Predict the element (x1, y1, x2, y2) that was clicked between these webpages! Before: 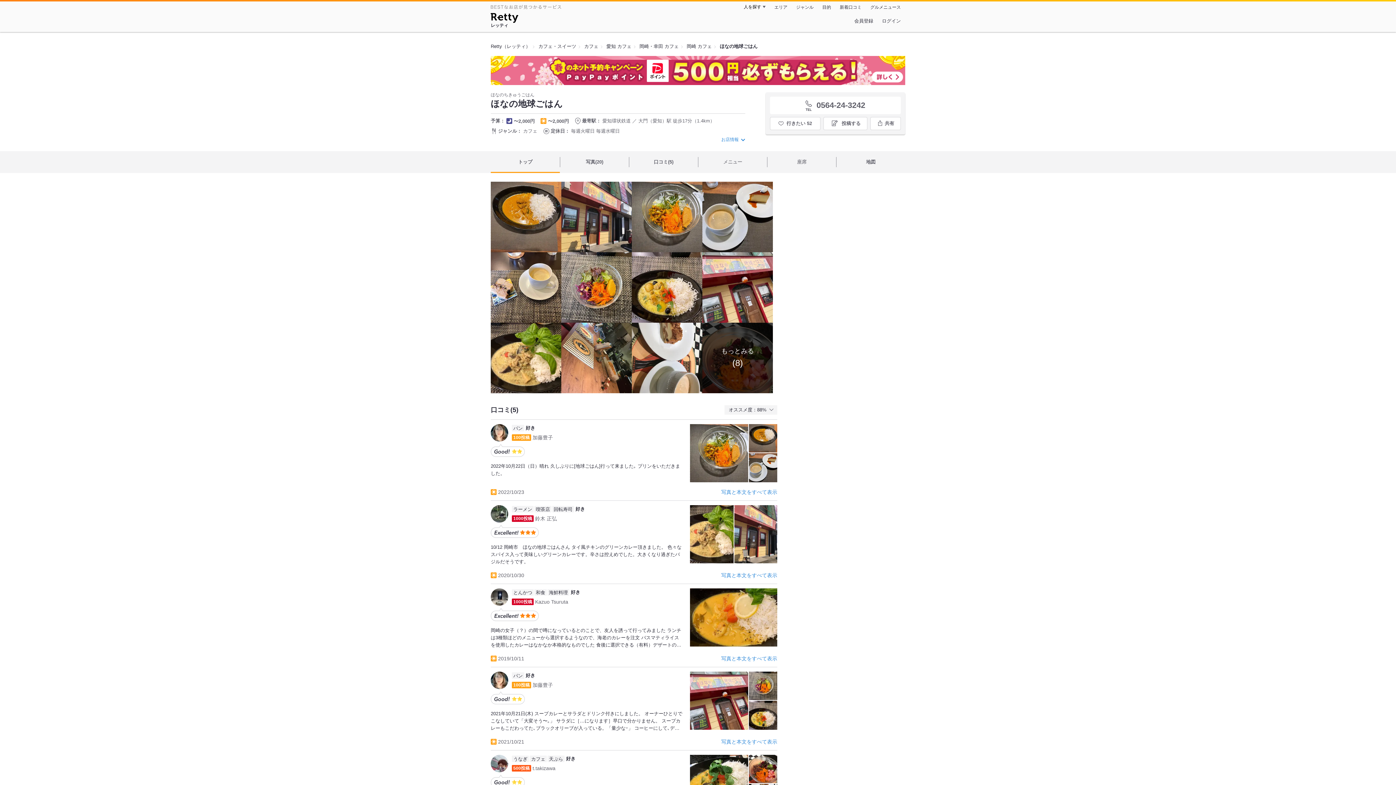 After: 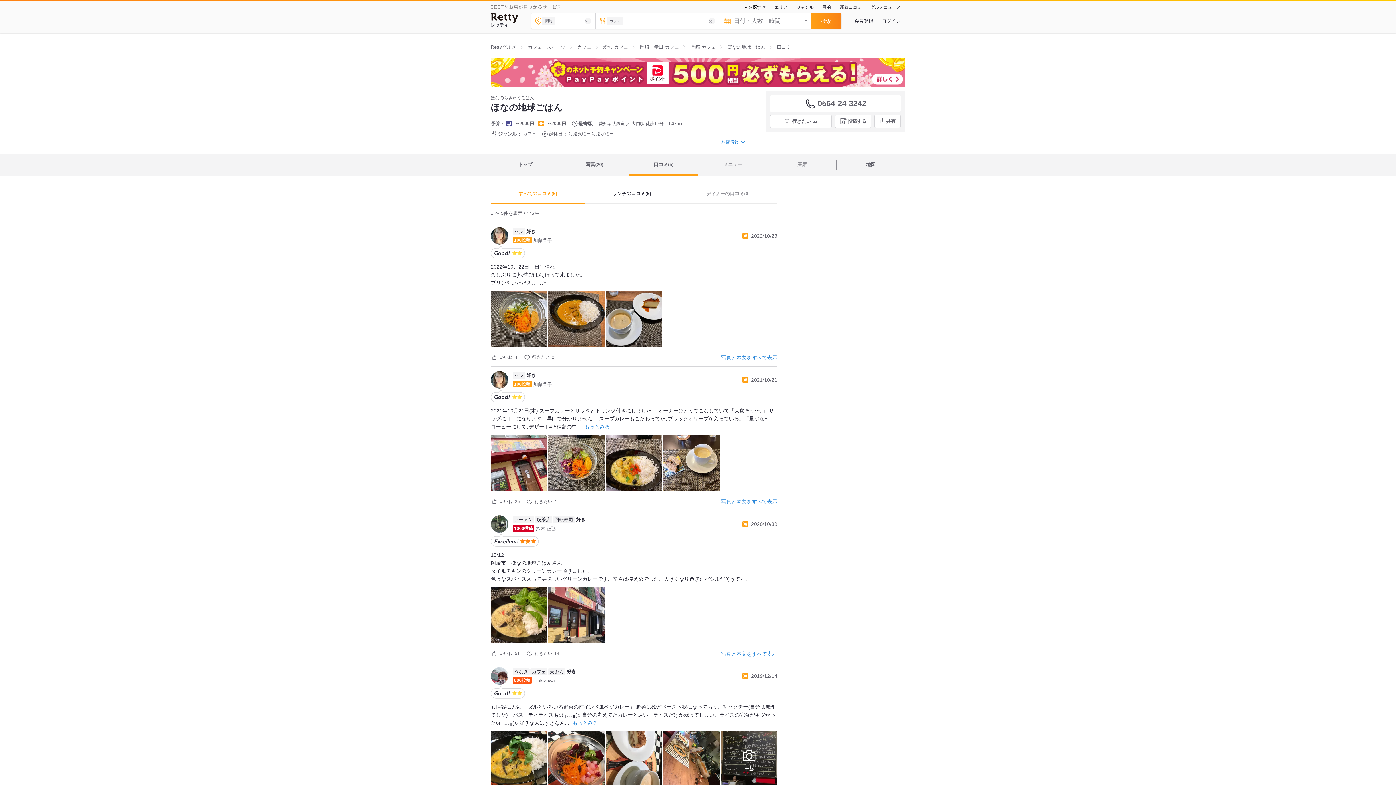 Action: bbox: (629, 151, 698, 173) label: 口コミ(5)